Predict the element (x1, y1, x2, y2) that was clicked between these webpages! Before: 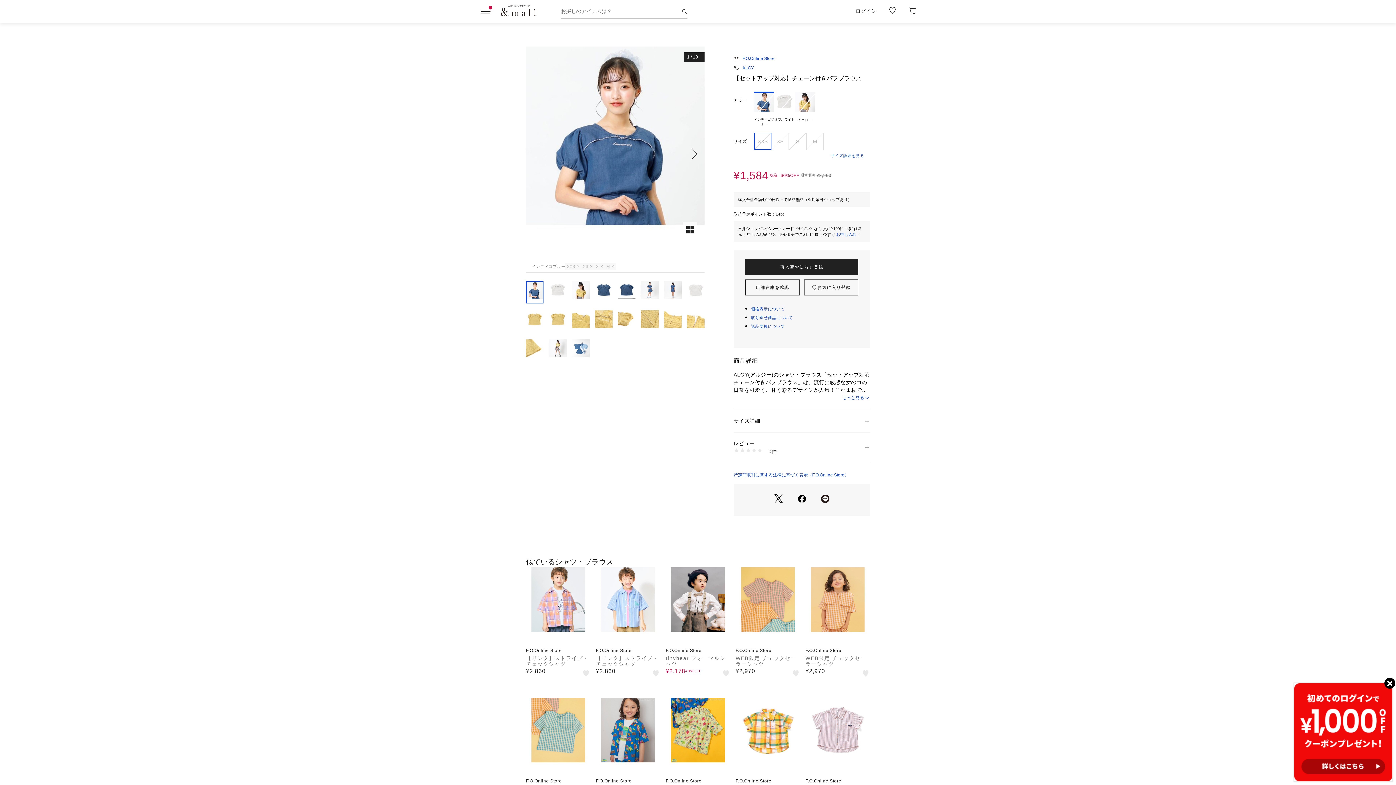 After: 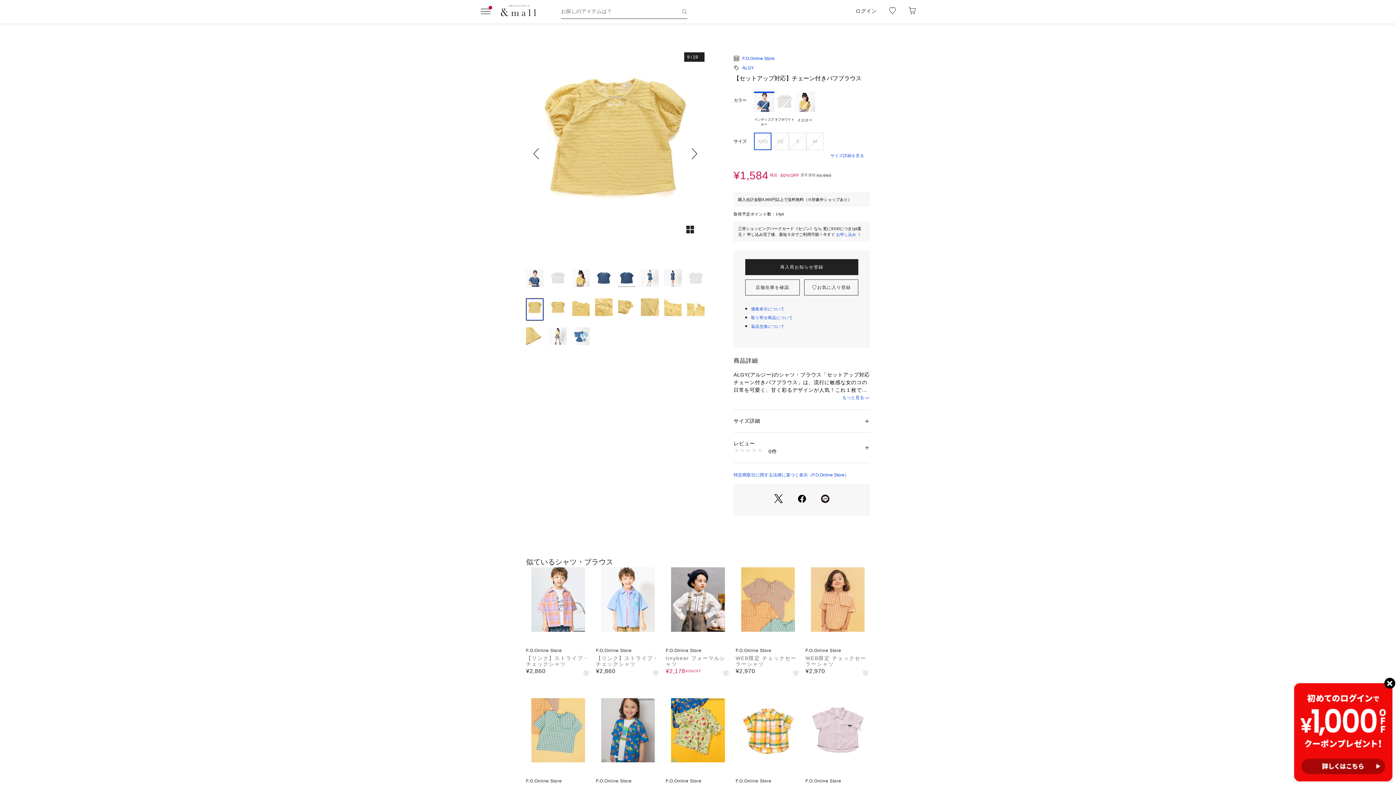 Action: bbox: (526, 310, 543, 332)